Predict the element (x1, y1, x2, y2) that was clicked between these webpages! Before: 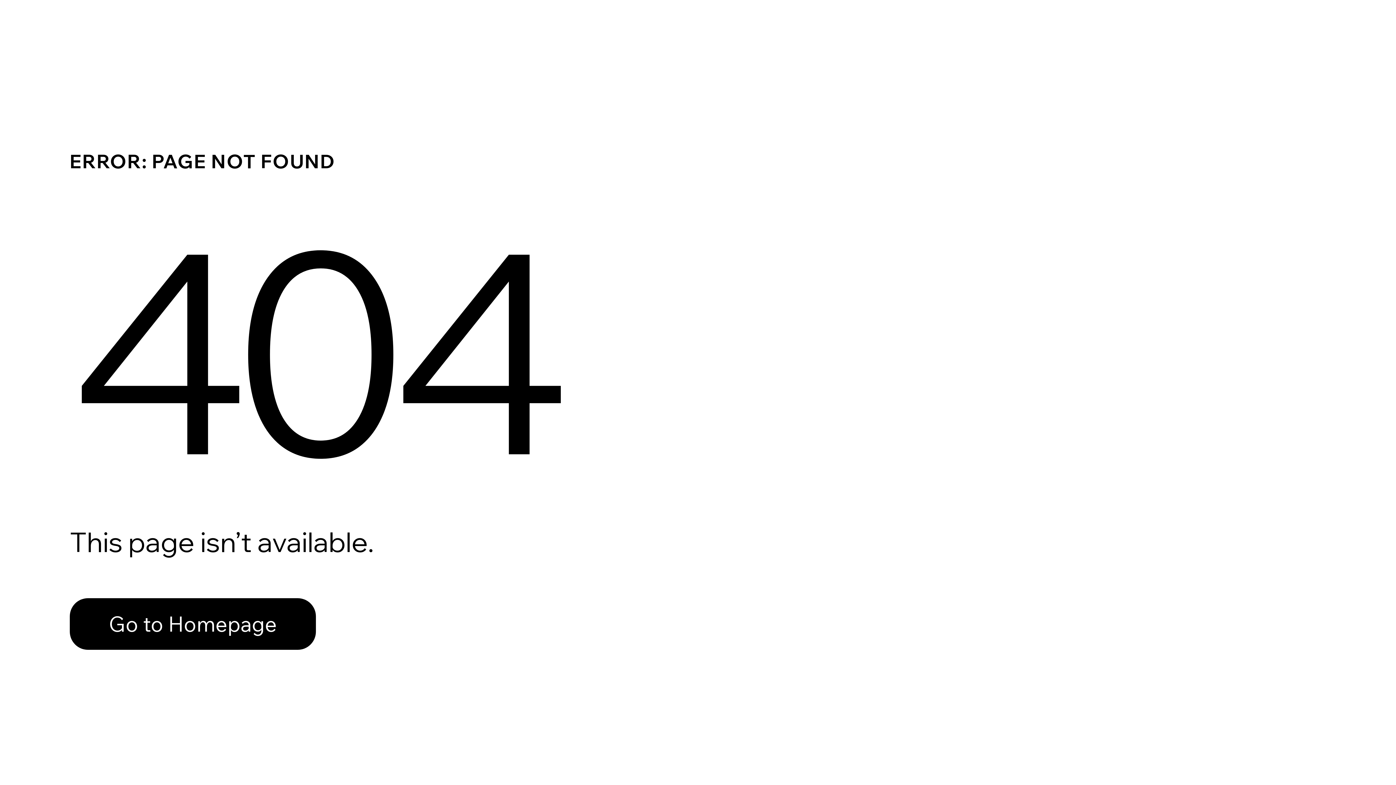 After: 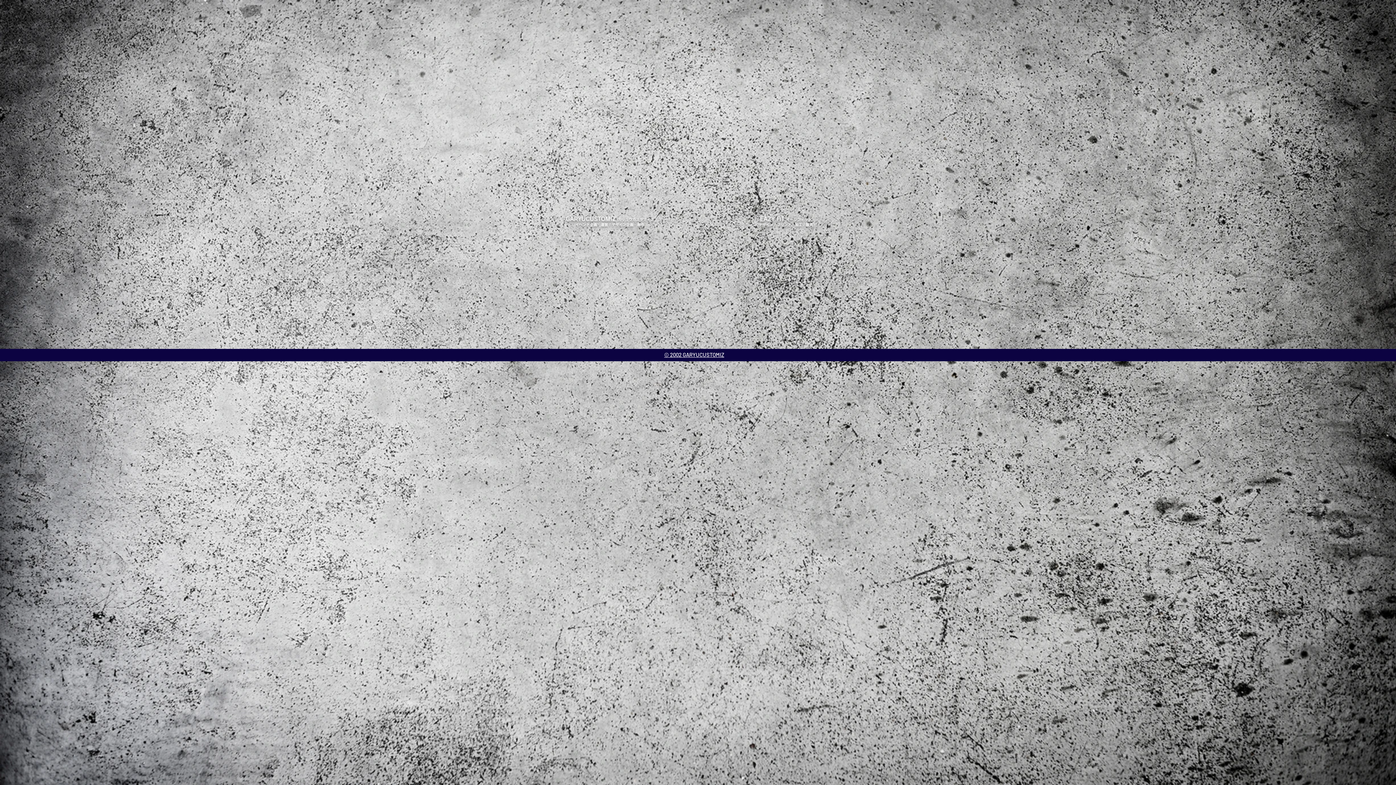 Action: bbox: (69, 598, 316, 650) label: Go to Homepage